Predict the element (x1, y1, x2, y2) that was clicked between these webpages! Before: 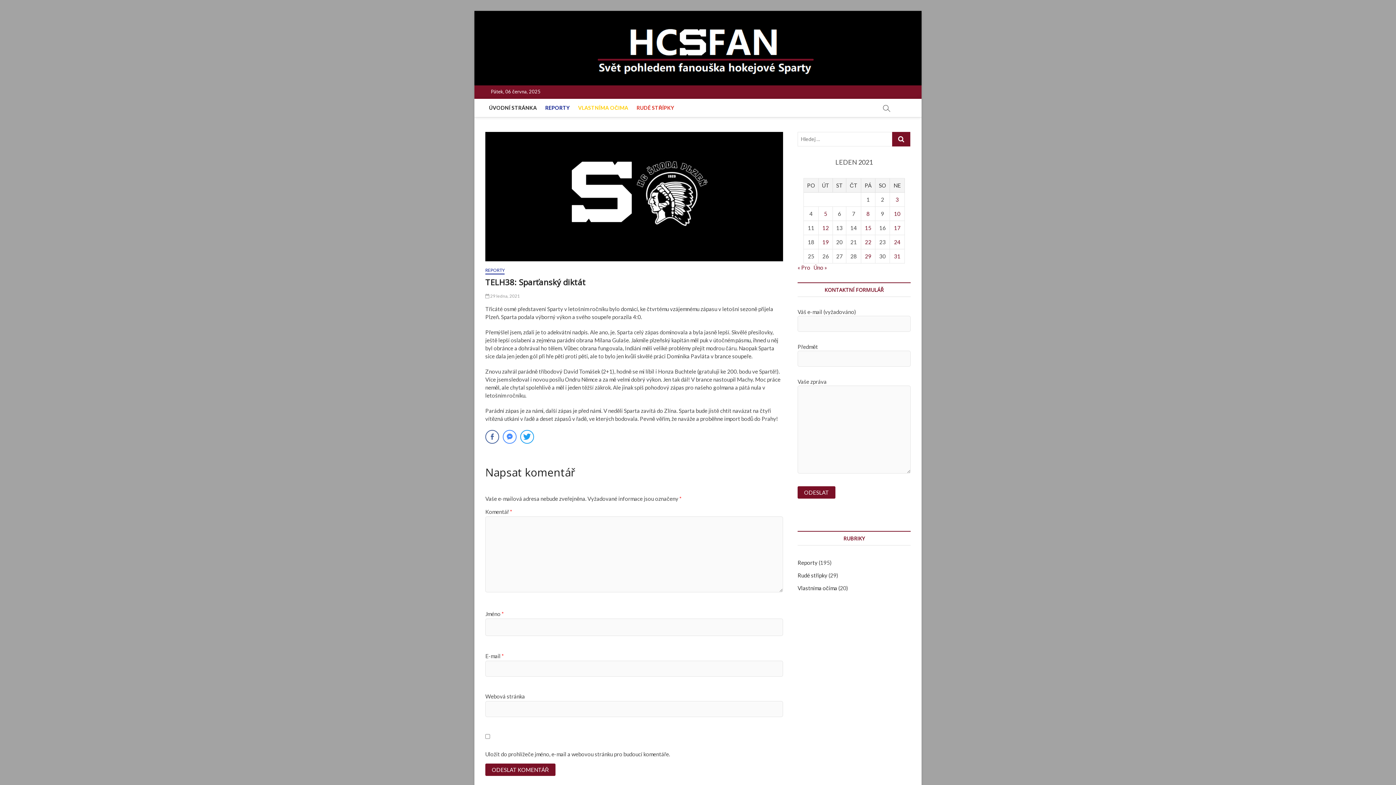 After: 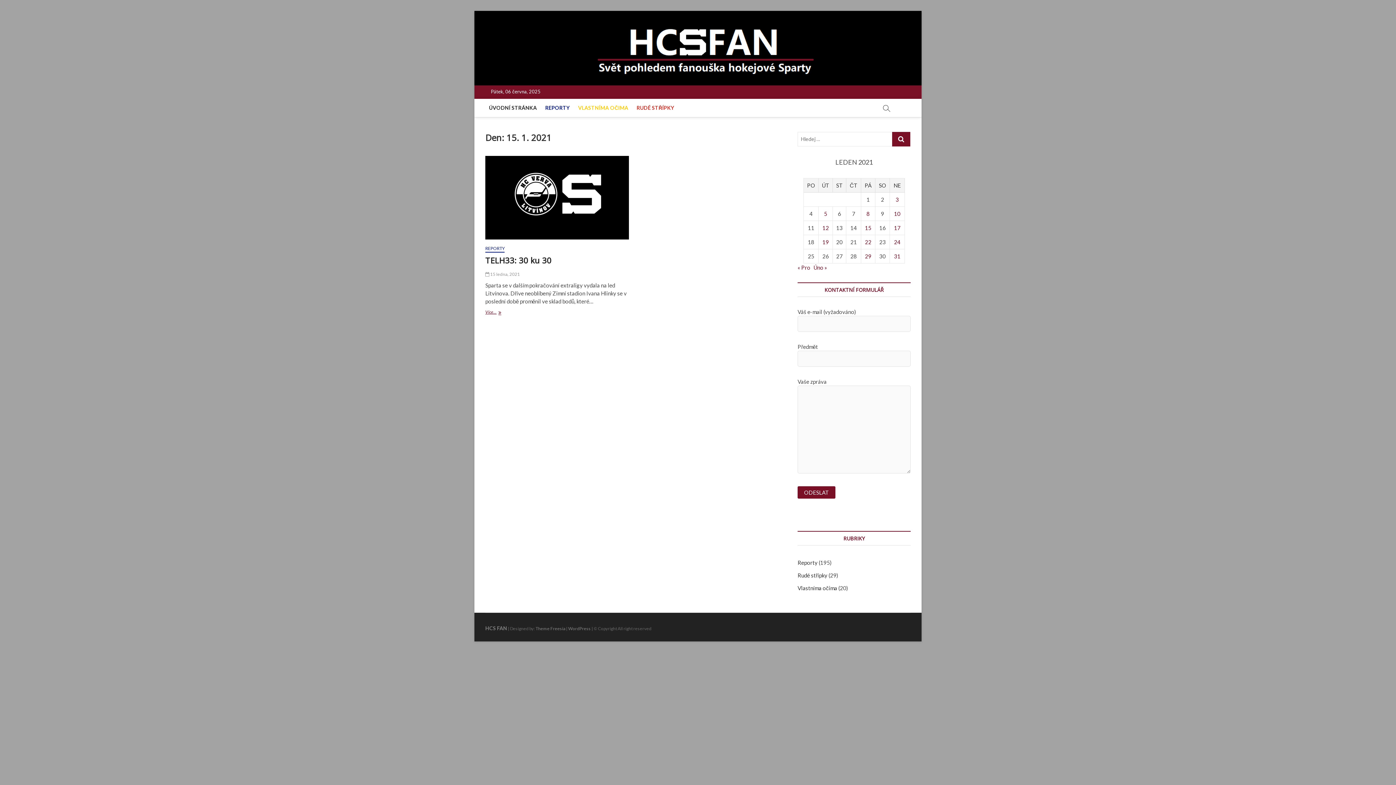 Action: bbox: (865, 224, 871, 231) label: Příspěvky publikované 15. 1. 2021